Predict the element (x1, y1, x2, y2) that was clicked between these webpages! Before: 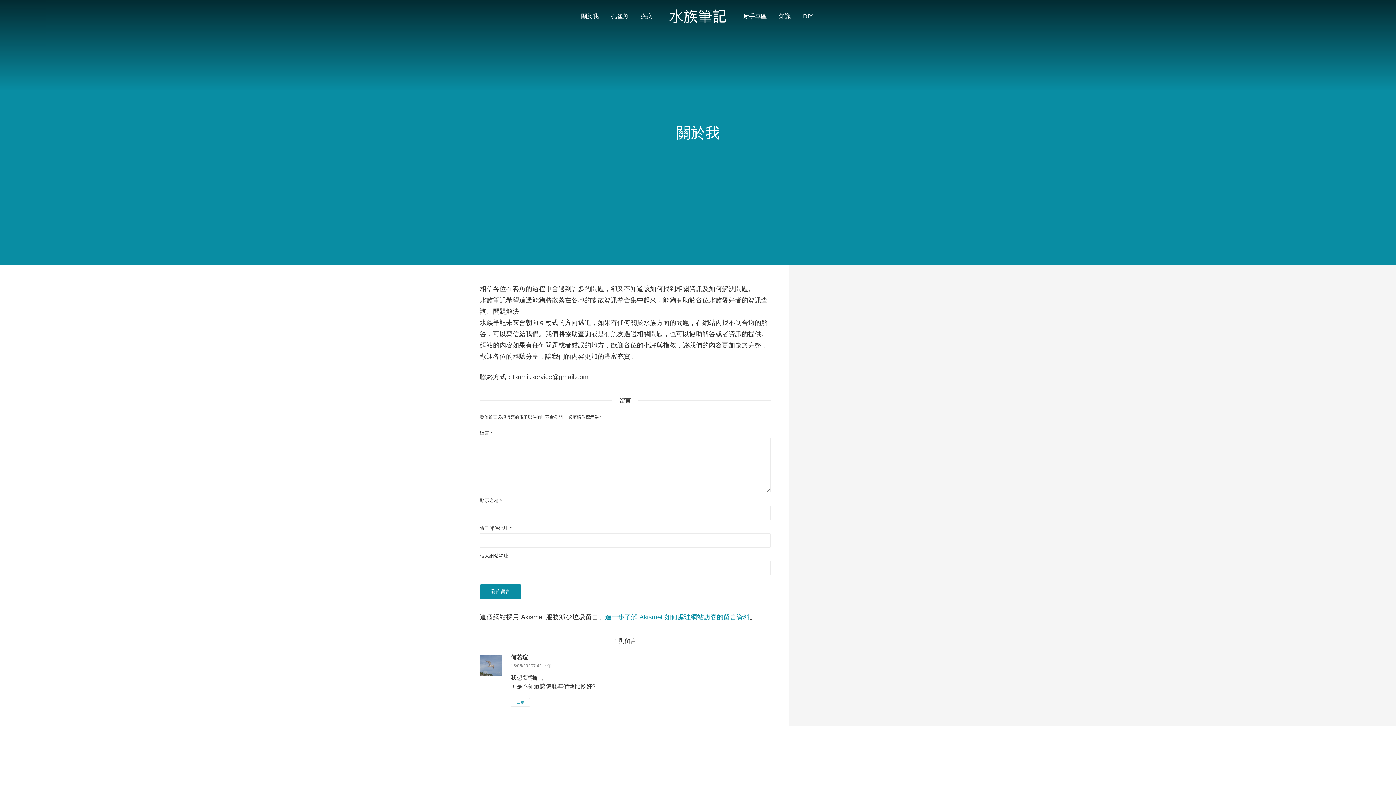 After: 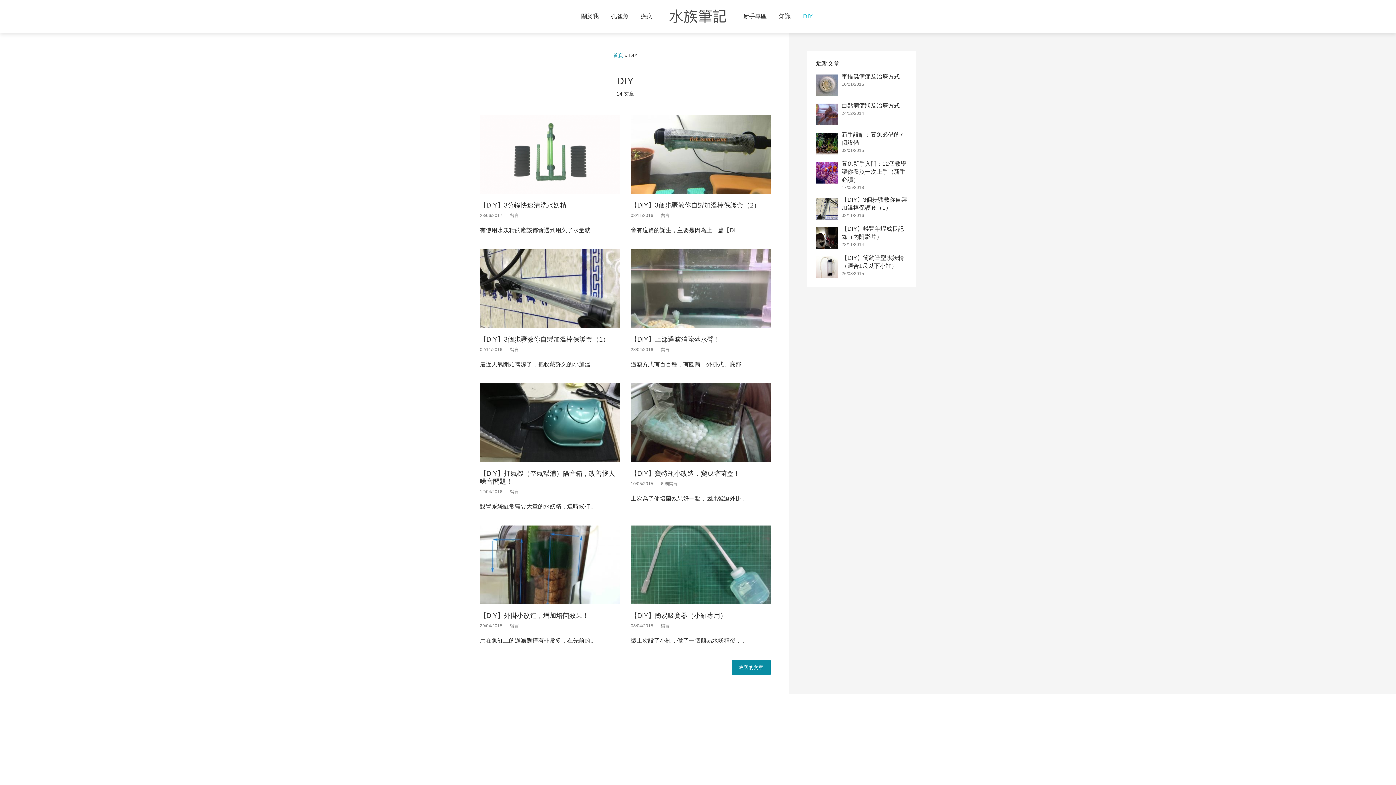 Action: bbox: (803, 5, 813, 26) label: DIY